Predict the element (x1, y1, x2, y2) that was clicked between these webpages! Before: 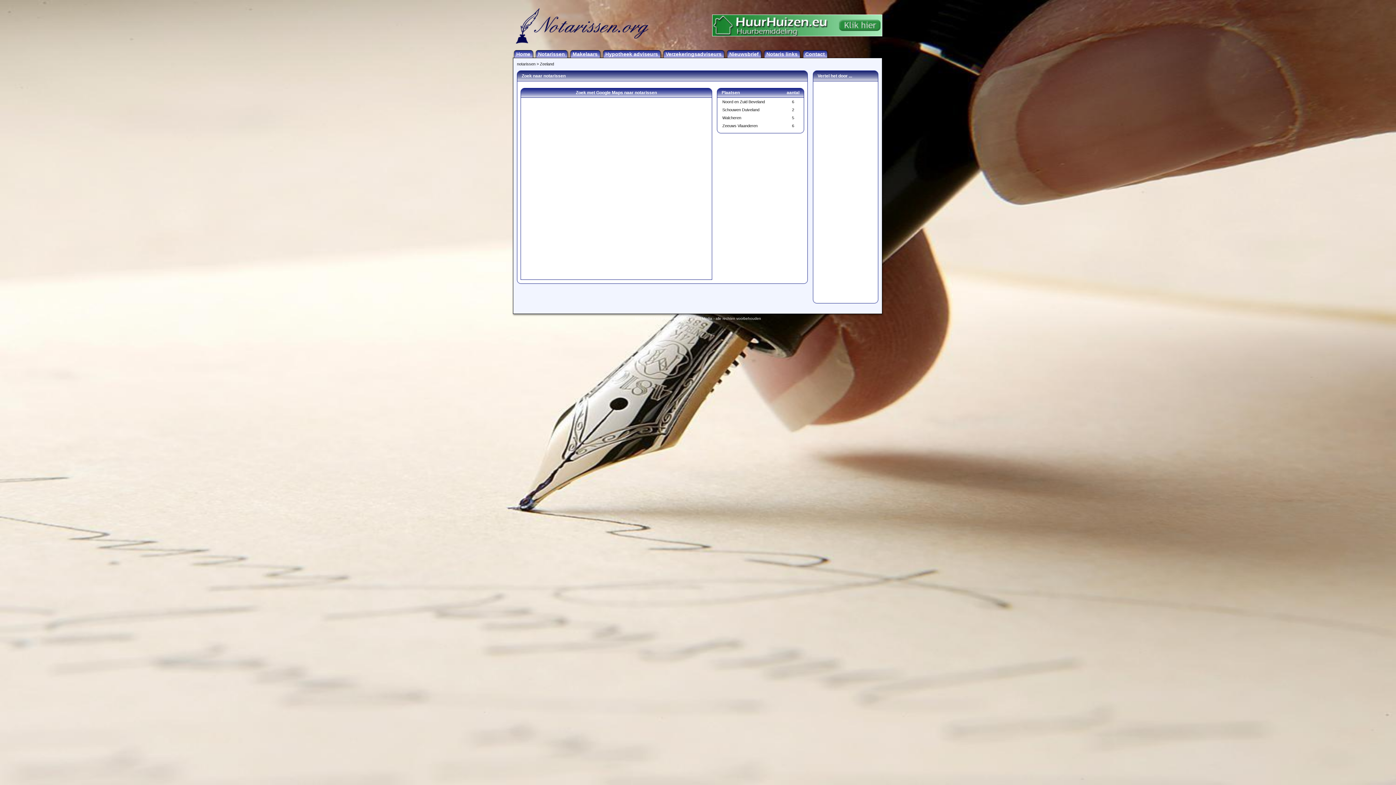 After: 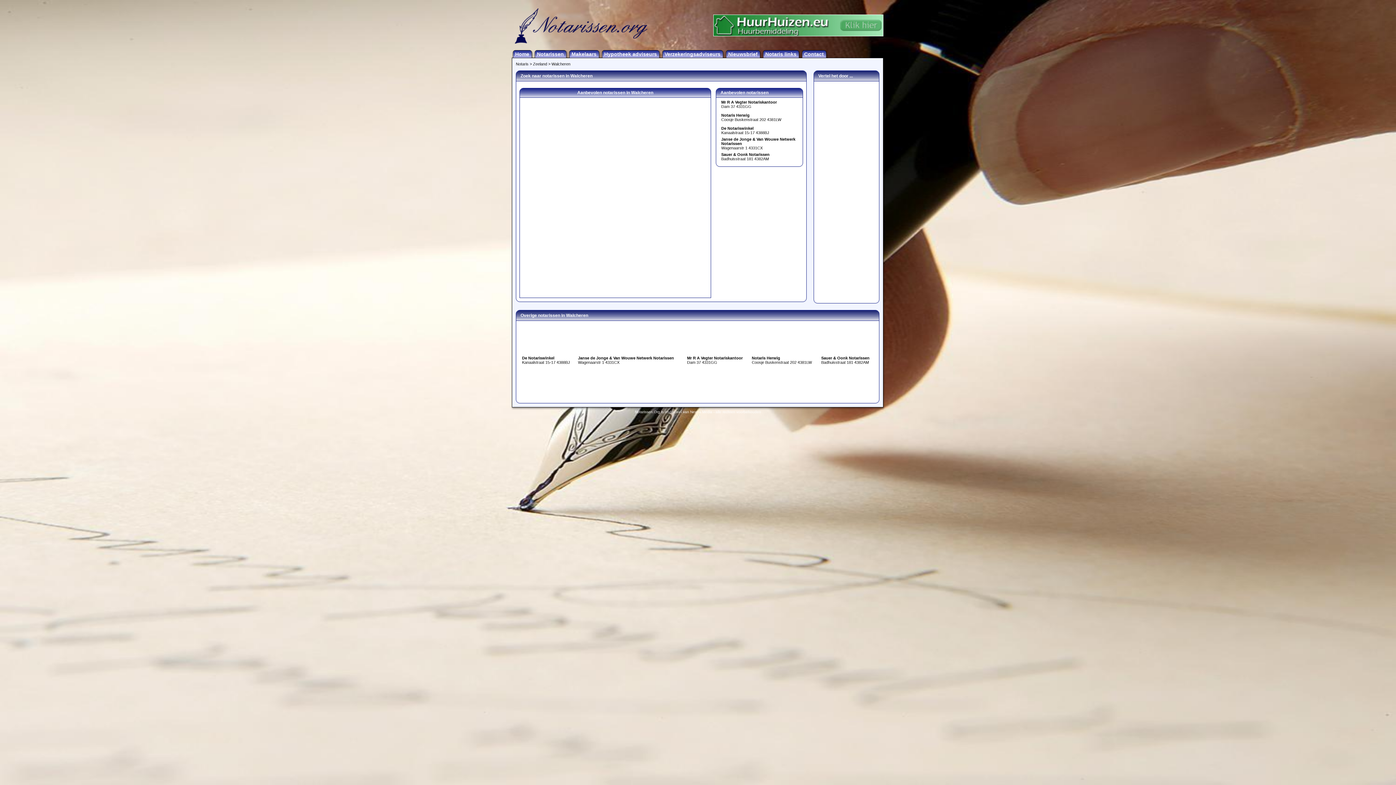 Action: bbox: (722, 115, 741, 120) label: Walcheren